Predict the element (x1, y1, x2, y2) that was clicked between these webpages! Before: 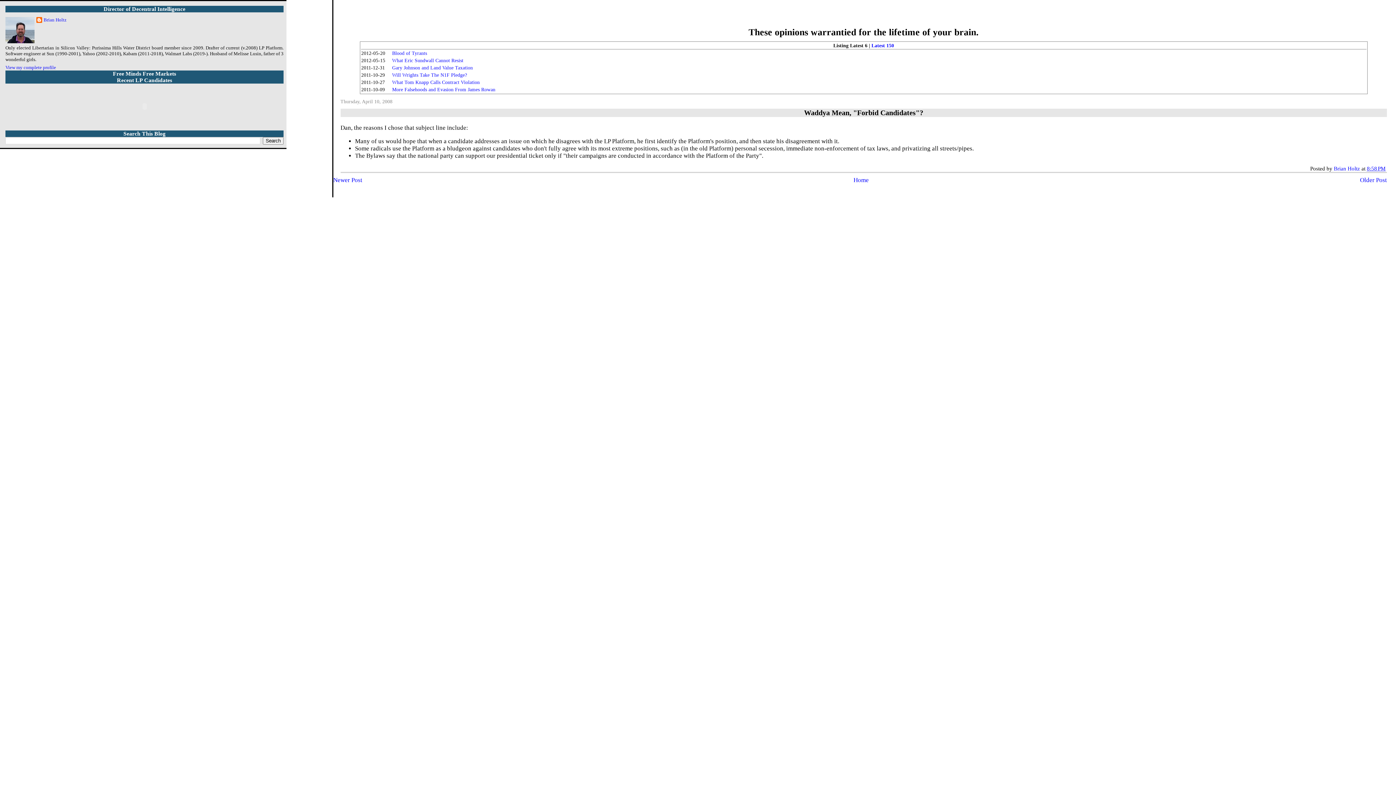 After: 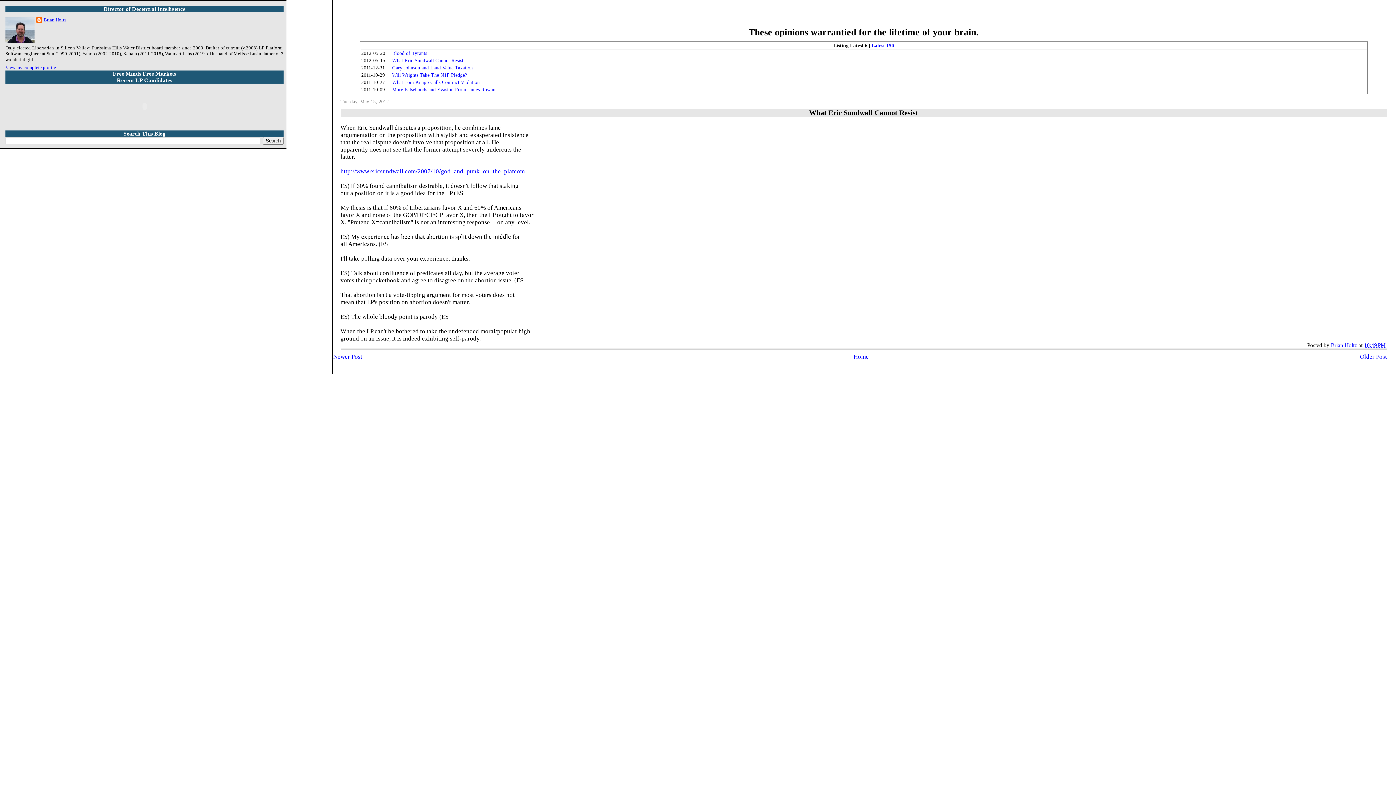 Action: bbox: (392, 57, 463, 63) label: What Eric Sundwall Cannot Resist